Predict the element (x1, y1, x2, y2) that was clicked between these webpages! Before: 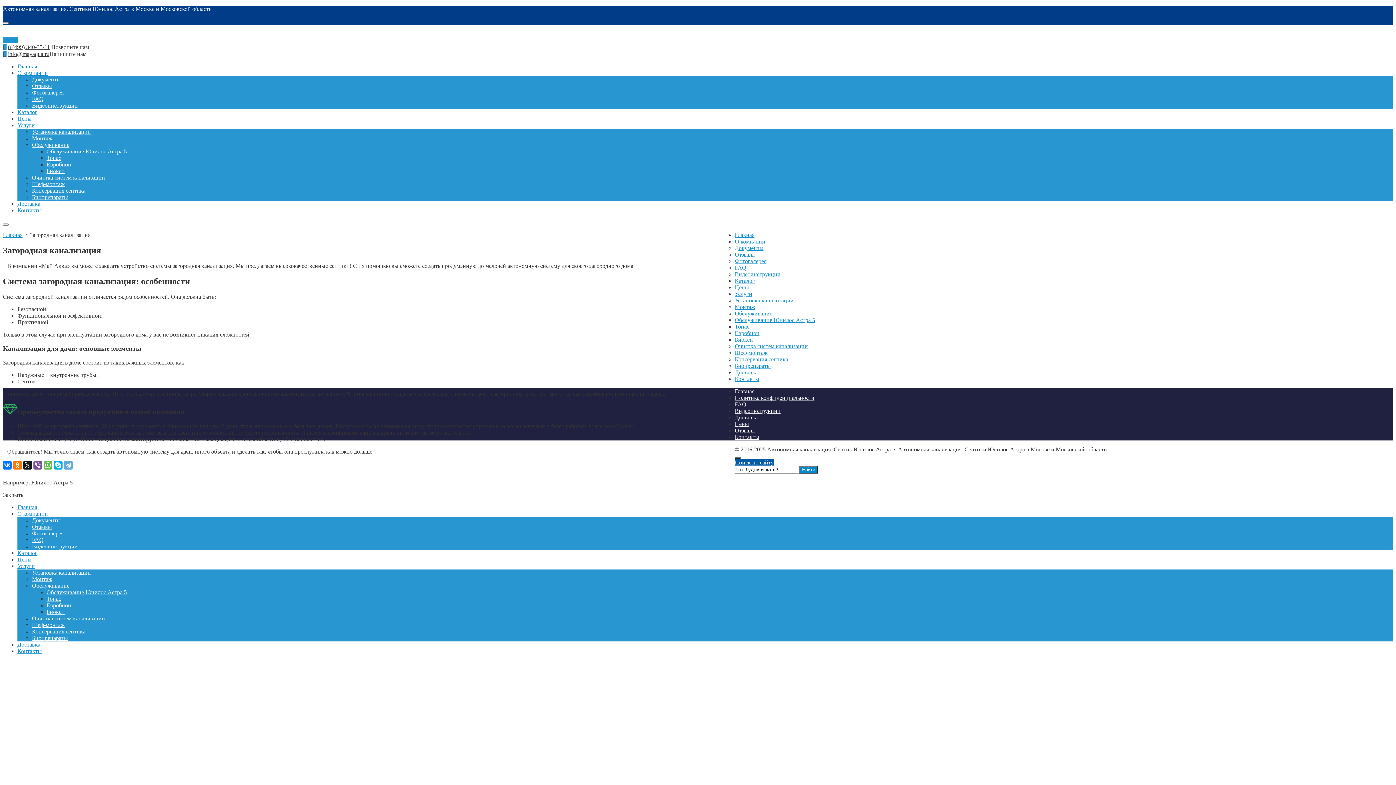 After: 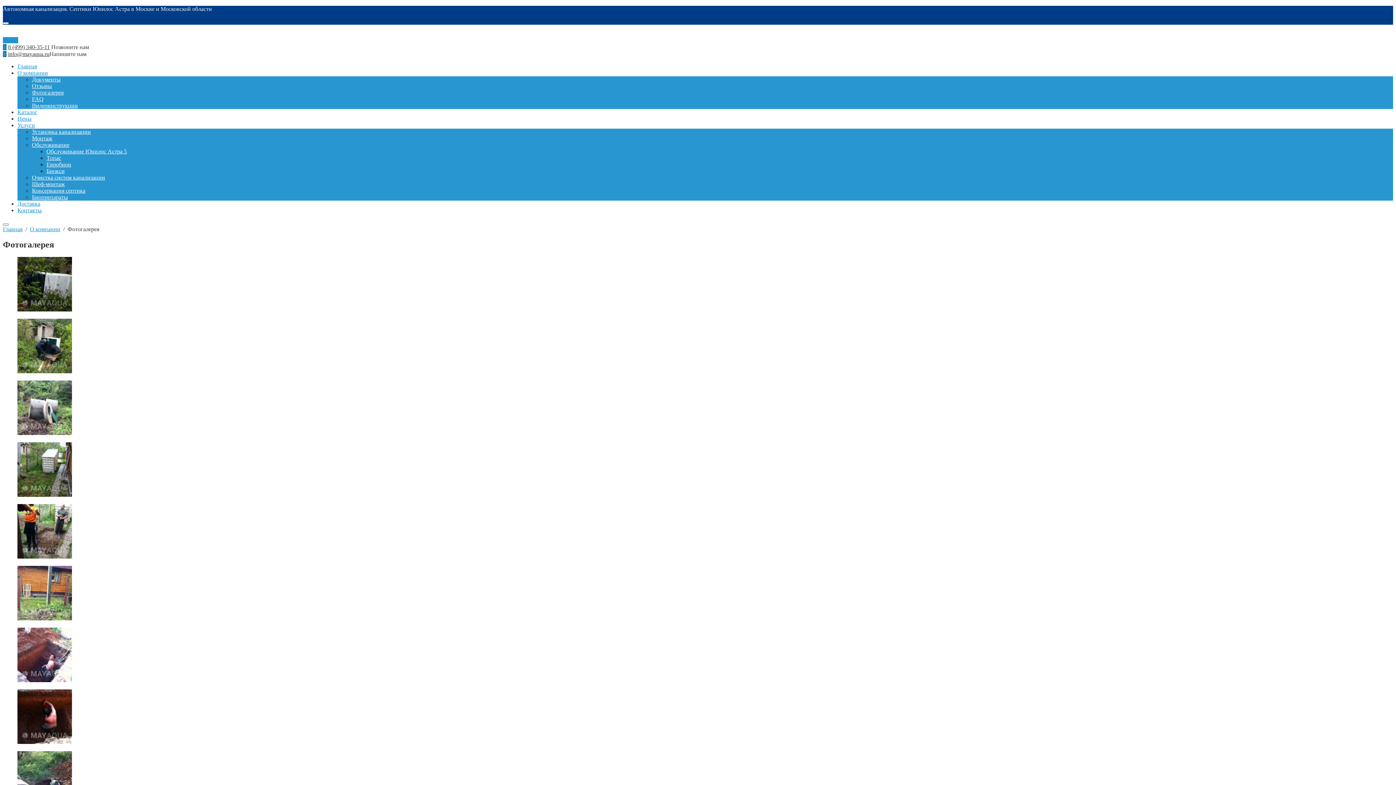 Action: bbox: (32, 530, 63, 536) label: Фотогалерея